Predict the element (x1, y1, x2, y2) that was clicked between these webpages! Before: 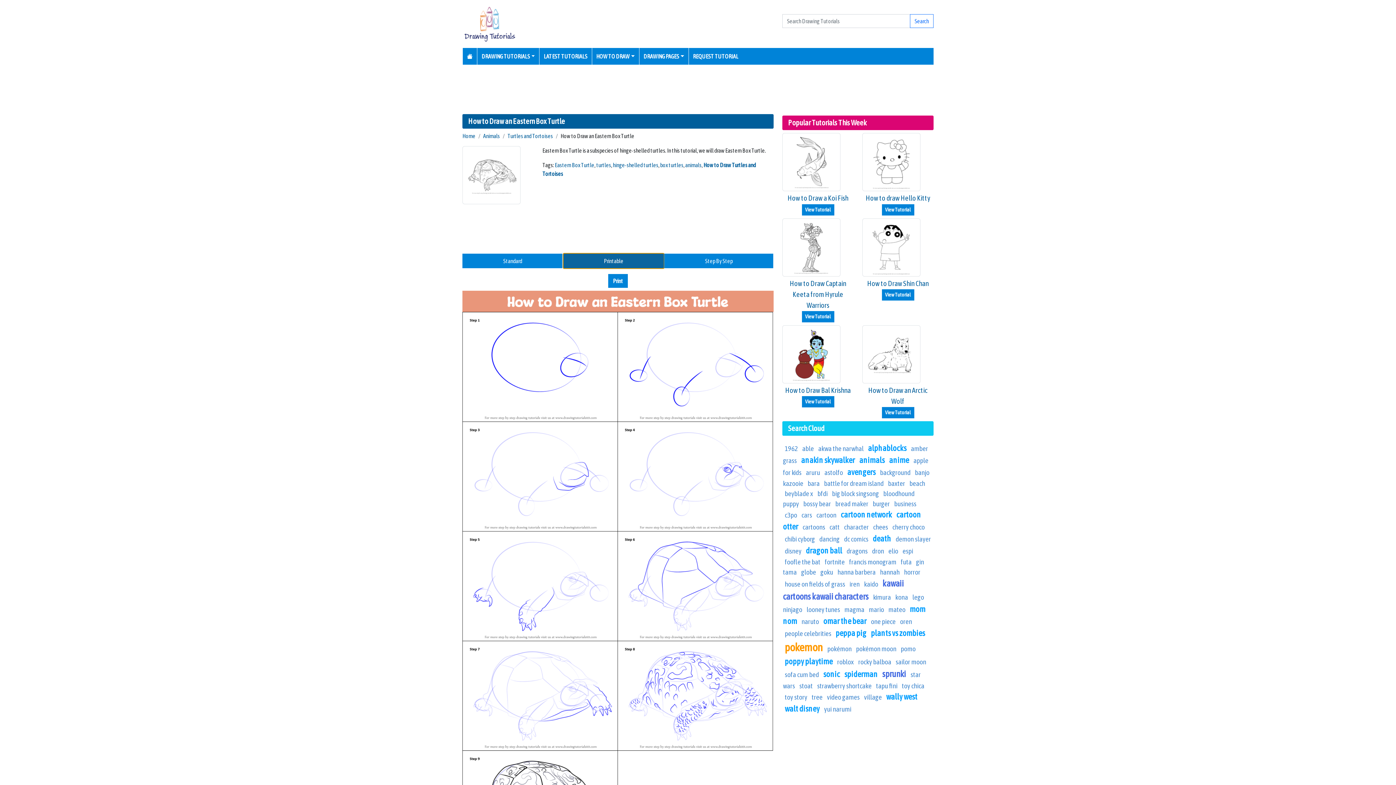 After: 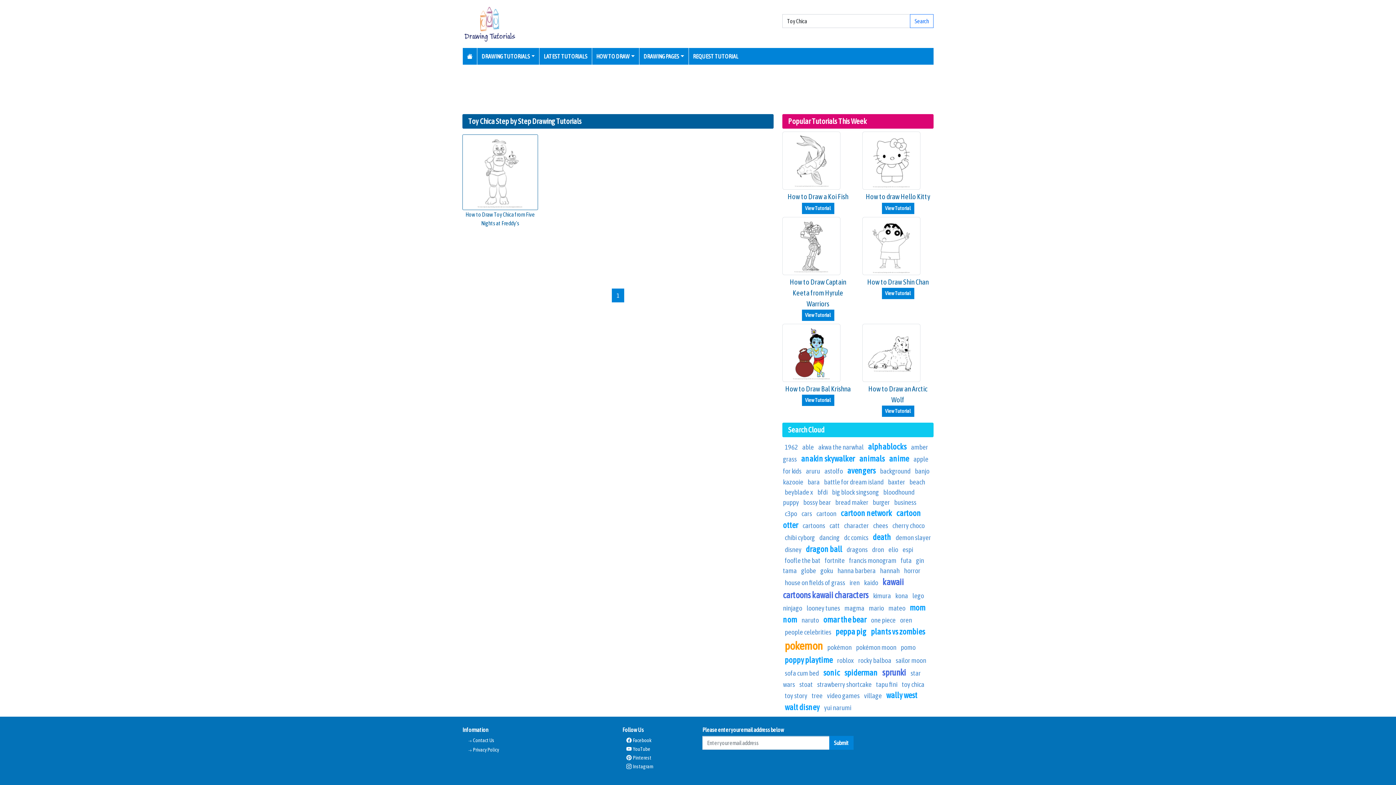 Action: label: toy chica bbox: (902, 682, 924, 690)